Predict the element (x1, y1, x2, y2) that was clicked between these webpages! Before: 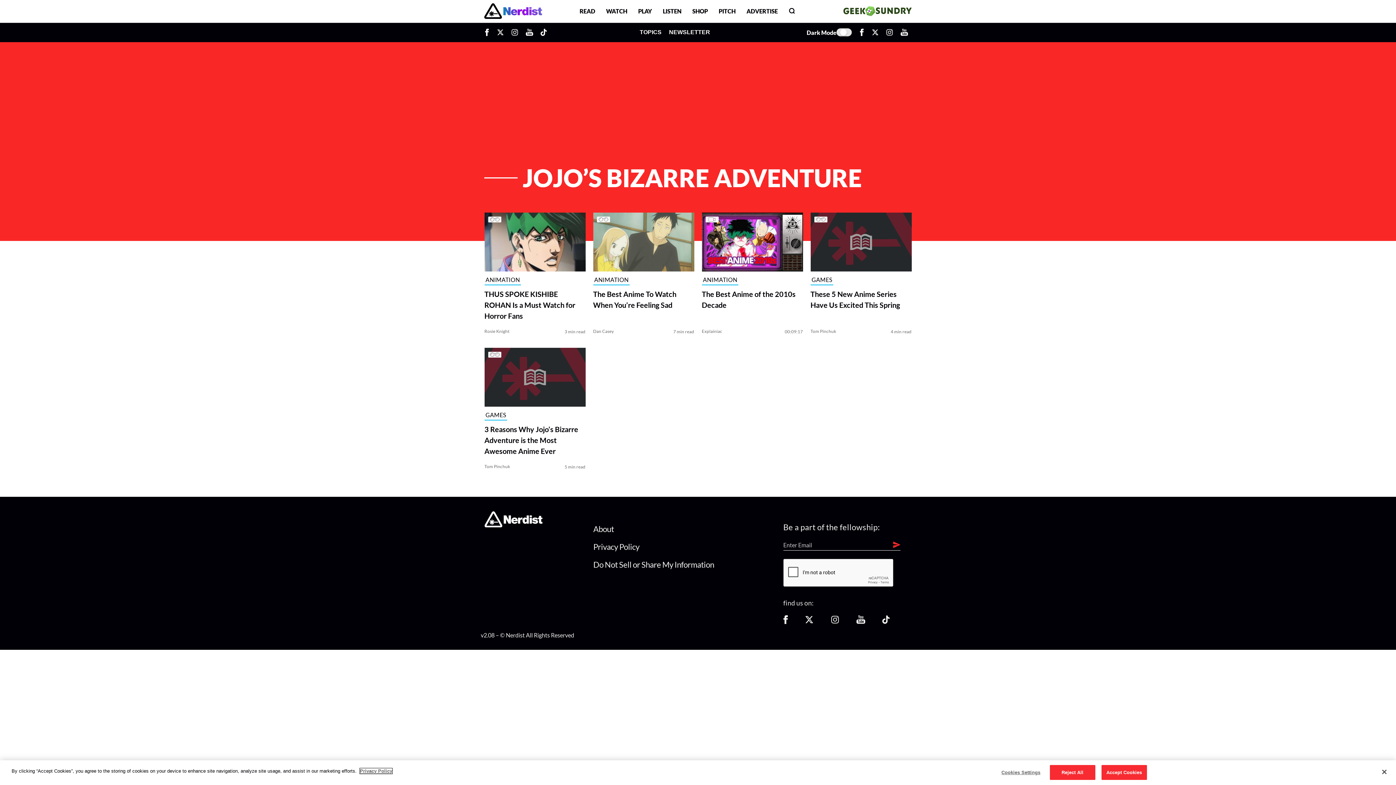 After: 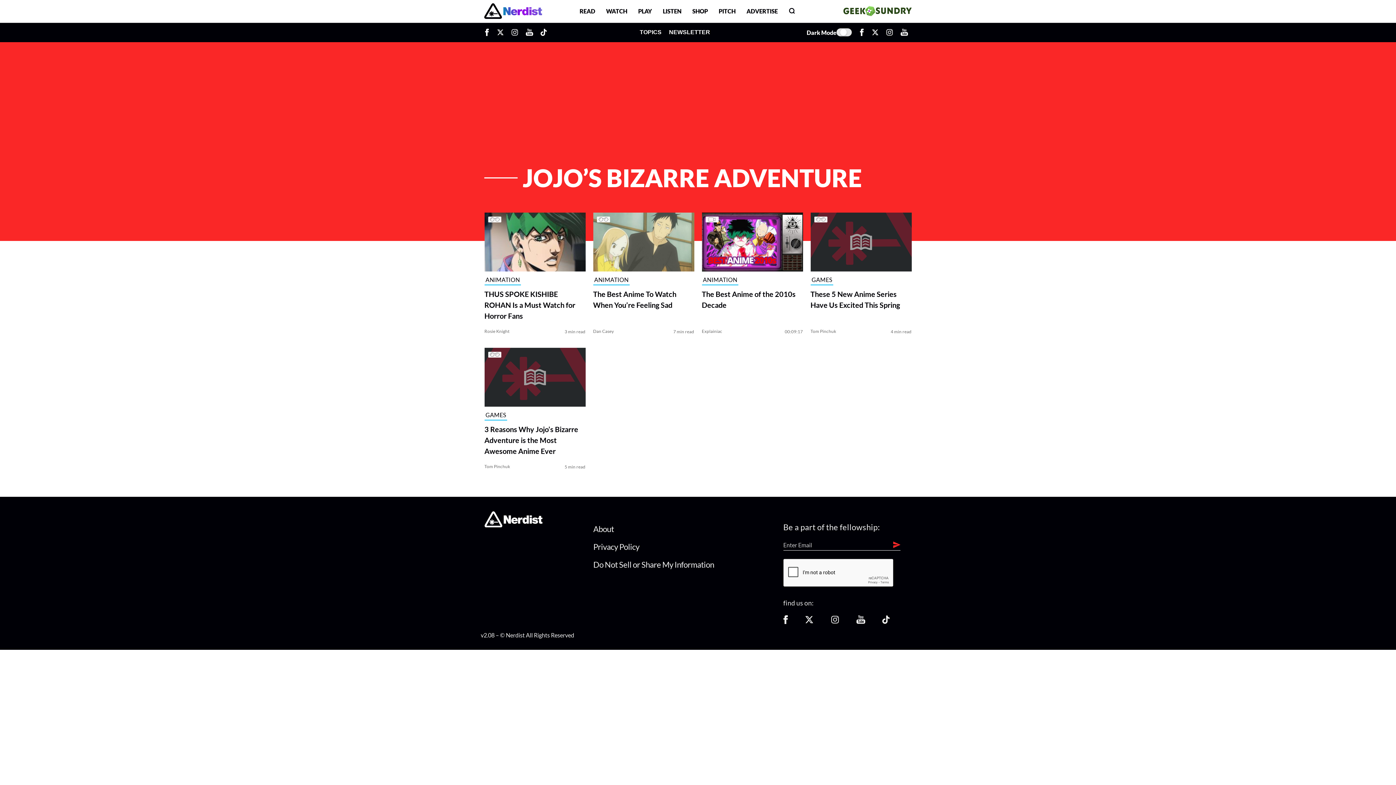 Action: bbox: (1050, 765, 1095, 780) label: Reject All